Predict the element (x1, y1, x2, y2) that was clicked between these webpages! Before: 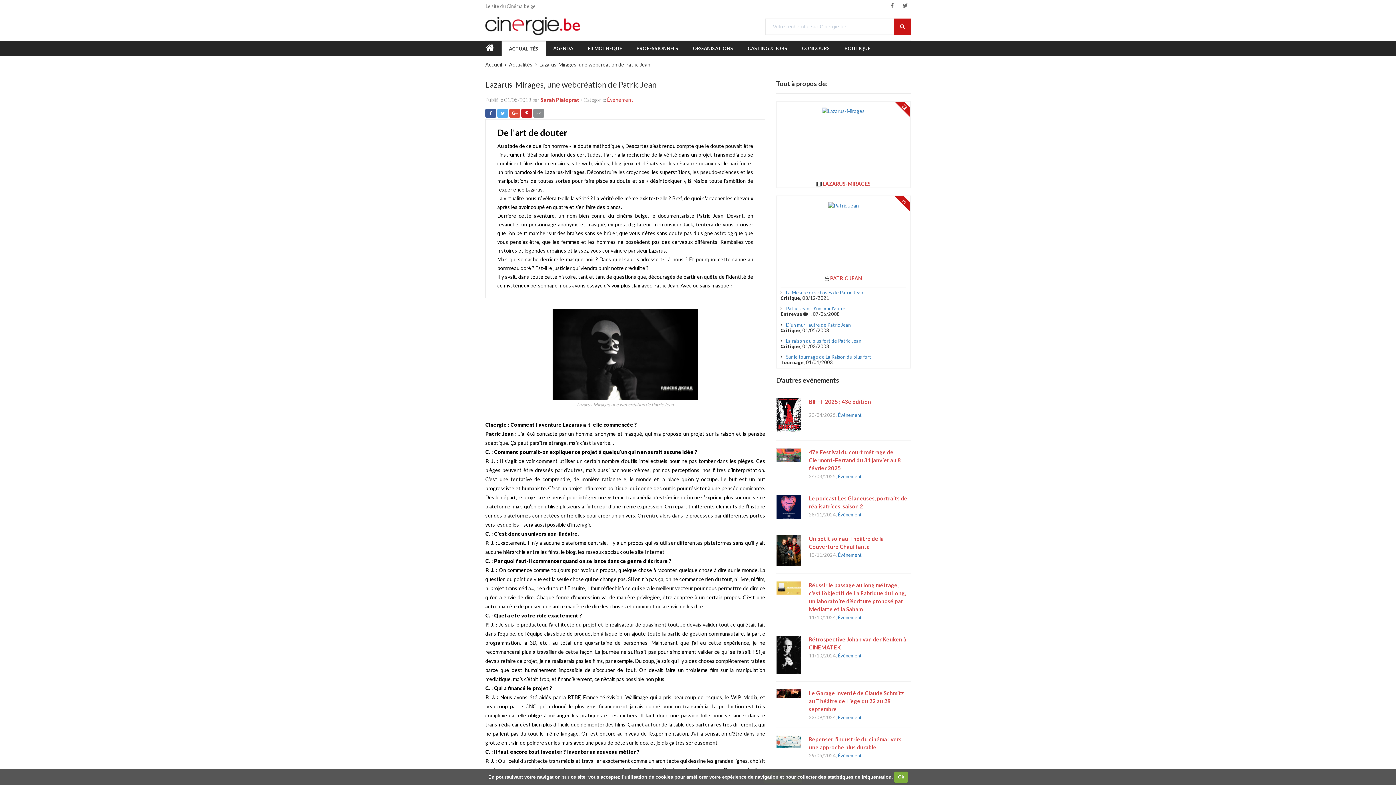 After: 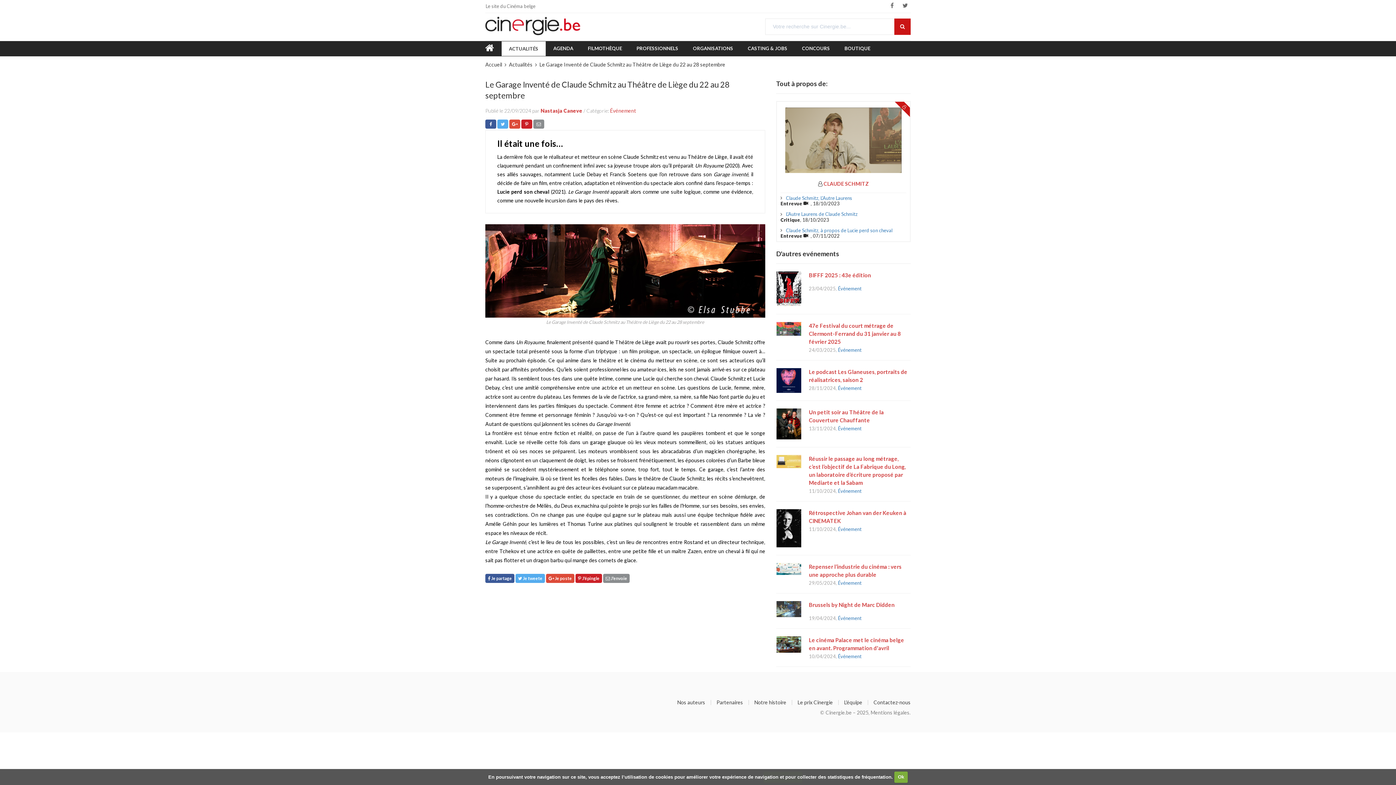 Action: label: Le Garage Inventé de Claude Schmitz au Théâtre de Liège du 22 au 28 septembre bbox: (809, 689, 910, 713)